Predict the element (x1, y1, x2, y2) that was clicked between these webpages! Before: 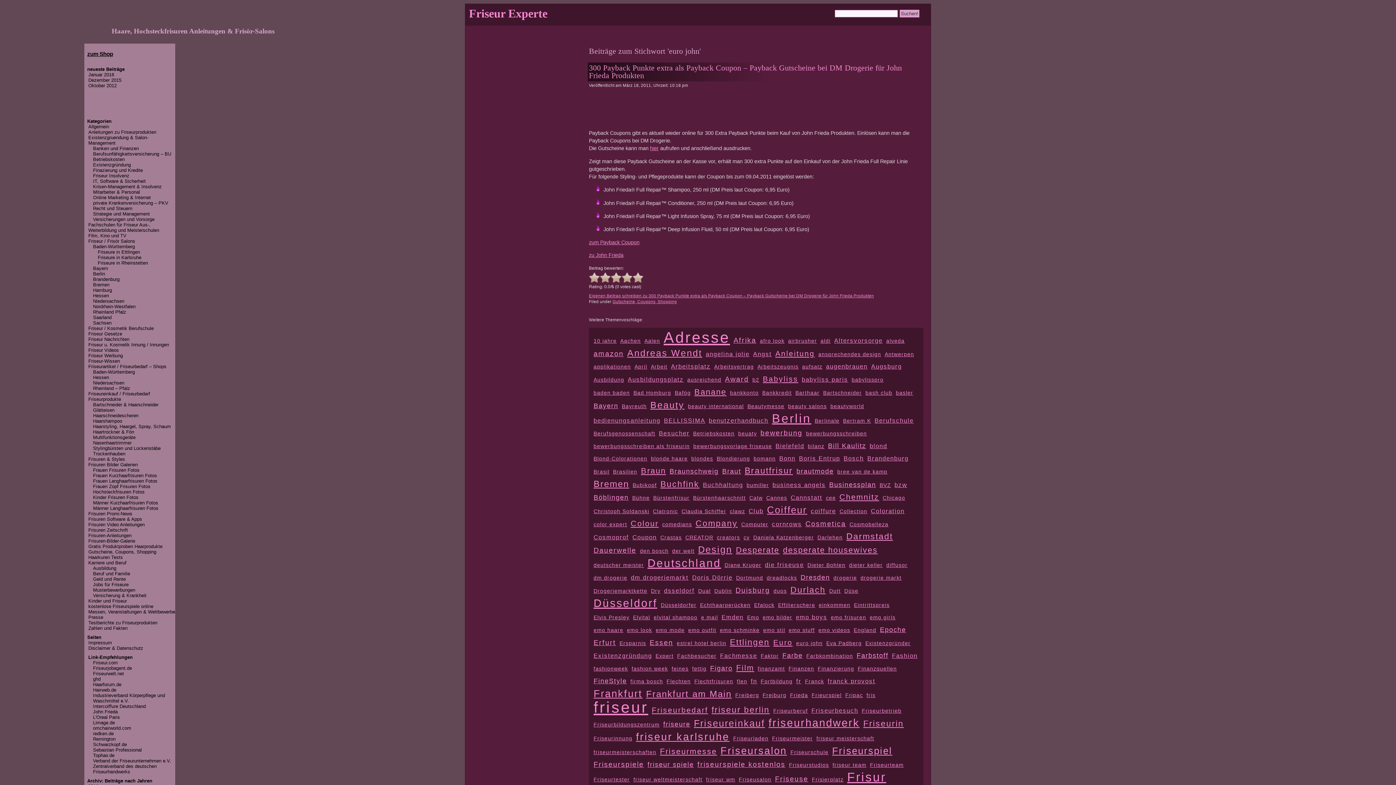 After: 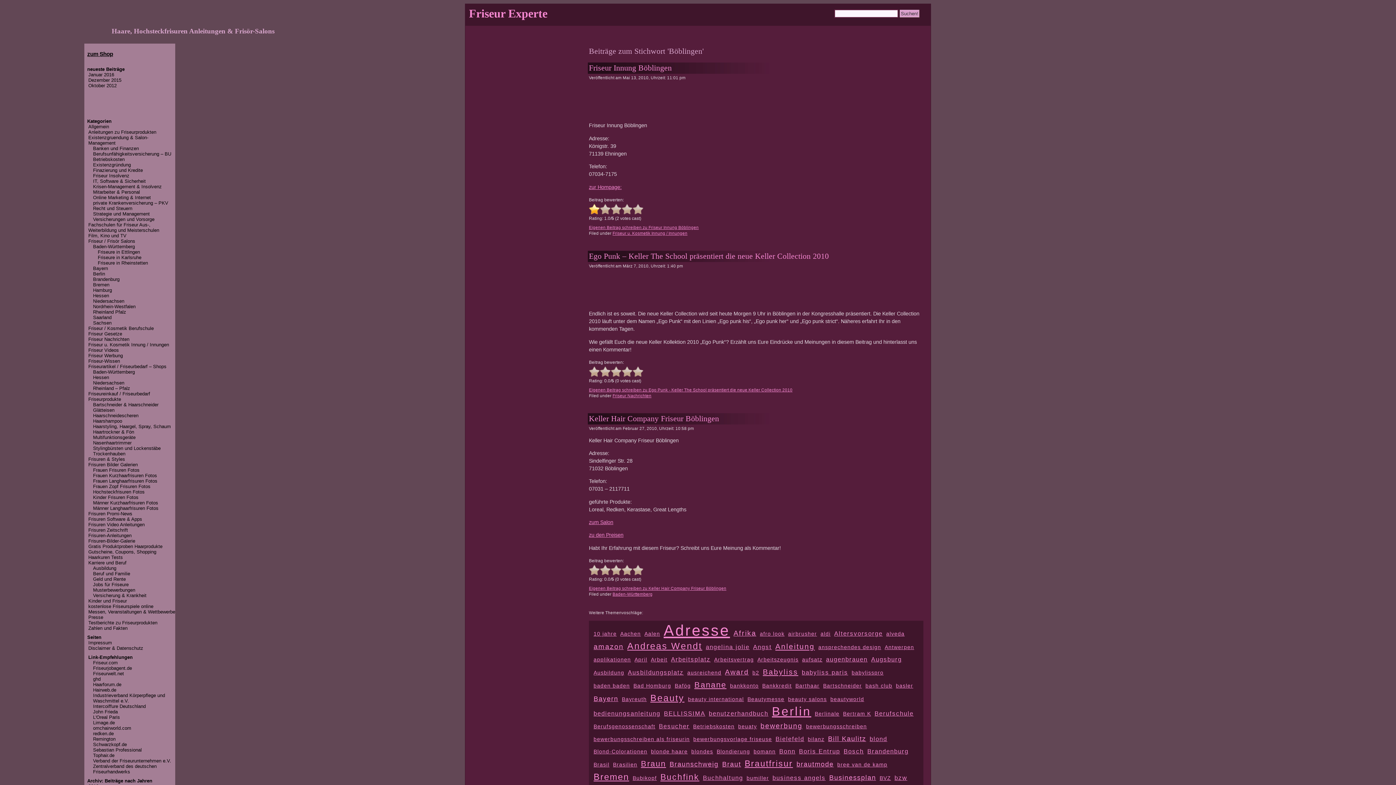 Action: bbox: (593, 493, 628, 501) label: Böblingen